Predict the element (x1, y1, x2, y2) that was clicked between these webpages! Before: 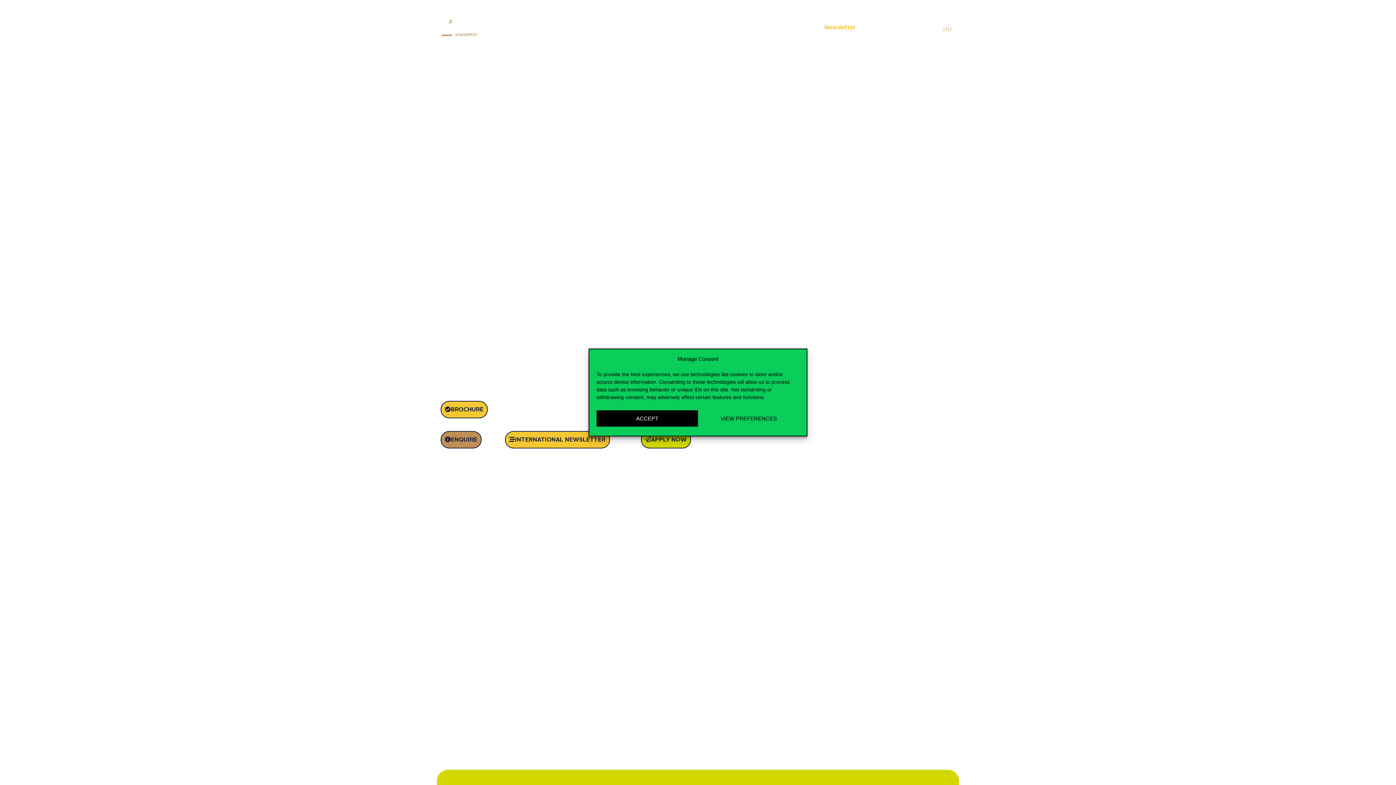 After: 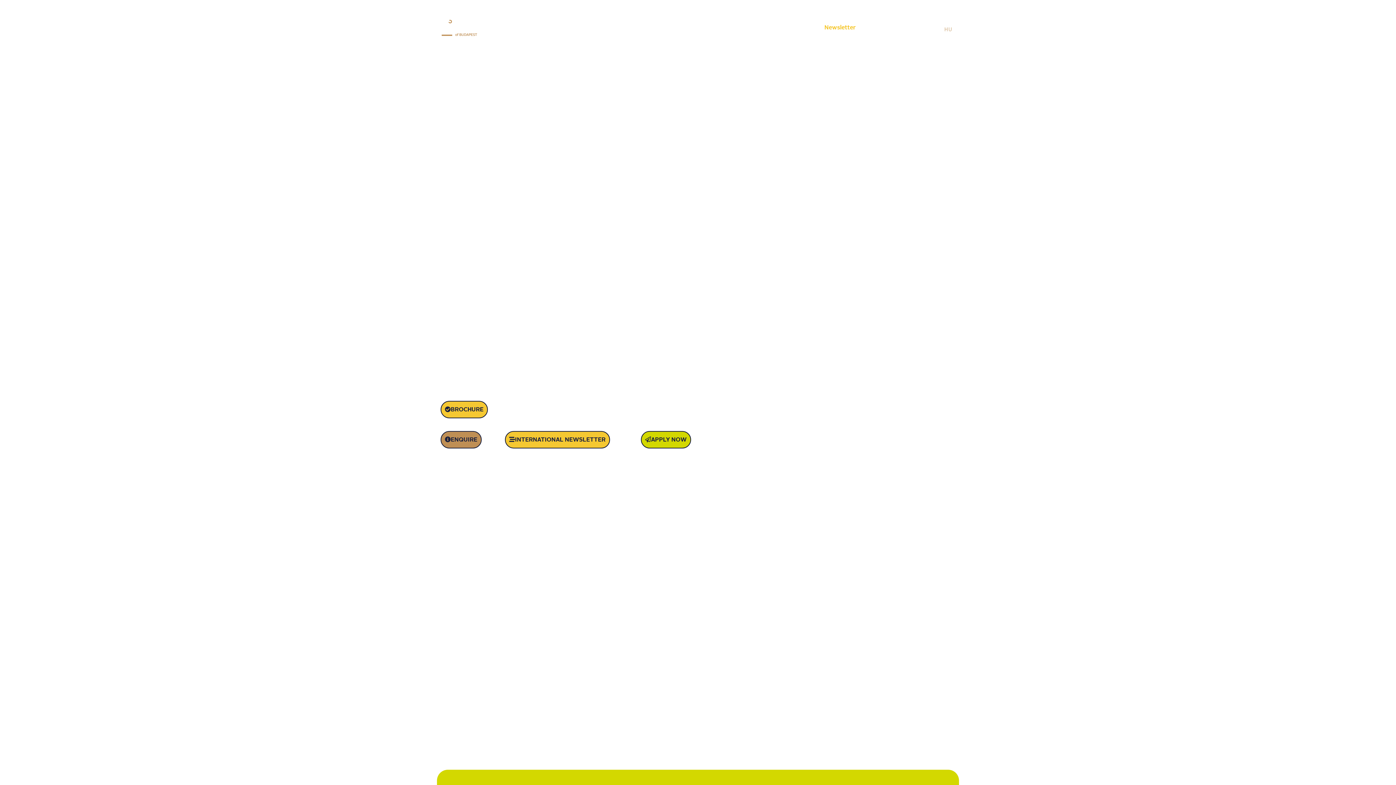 Action: bbox: (596, 410, 698, 426) label: ACCEPT